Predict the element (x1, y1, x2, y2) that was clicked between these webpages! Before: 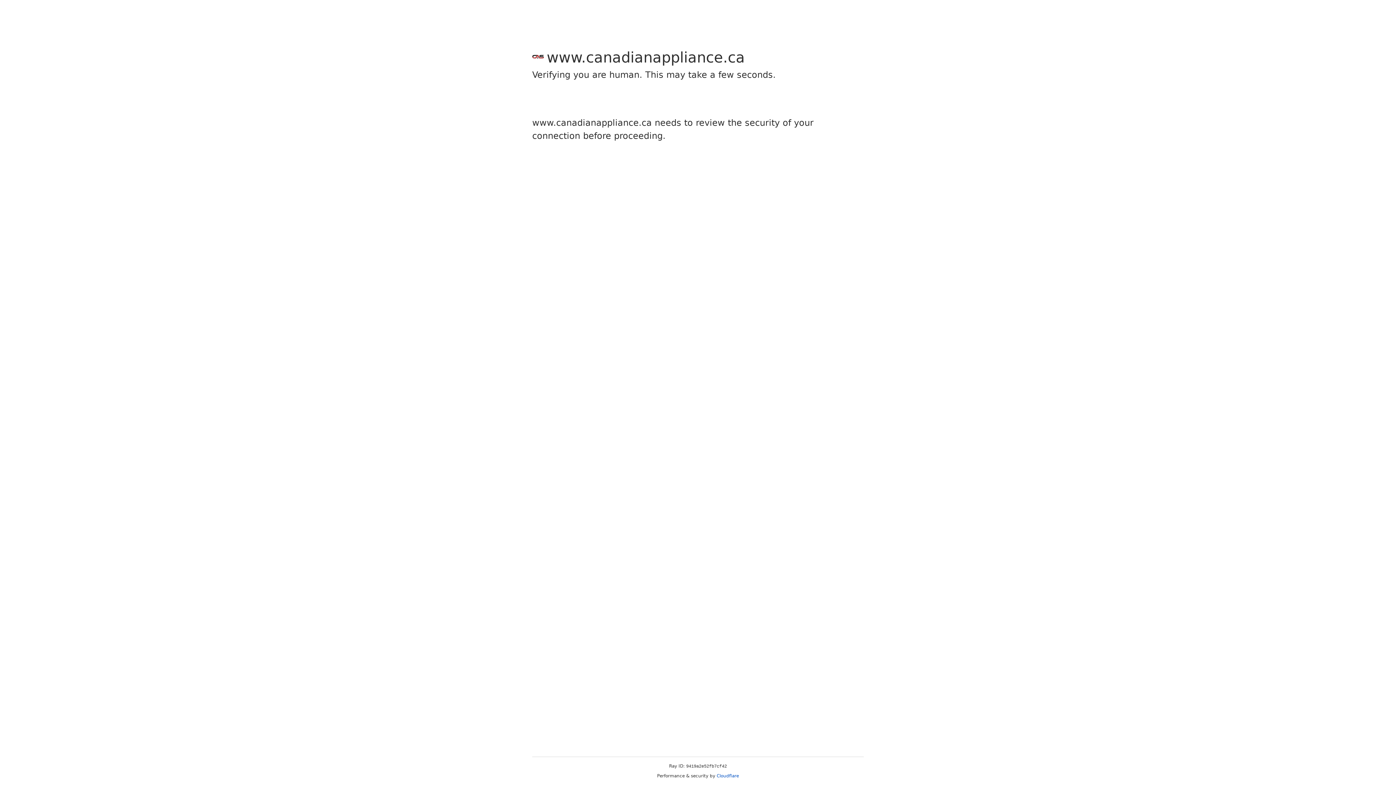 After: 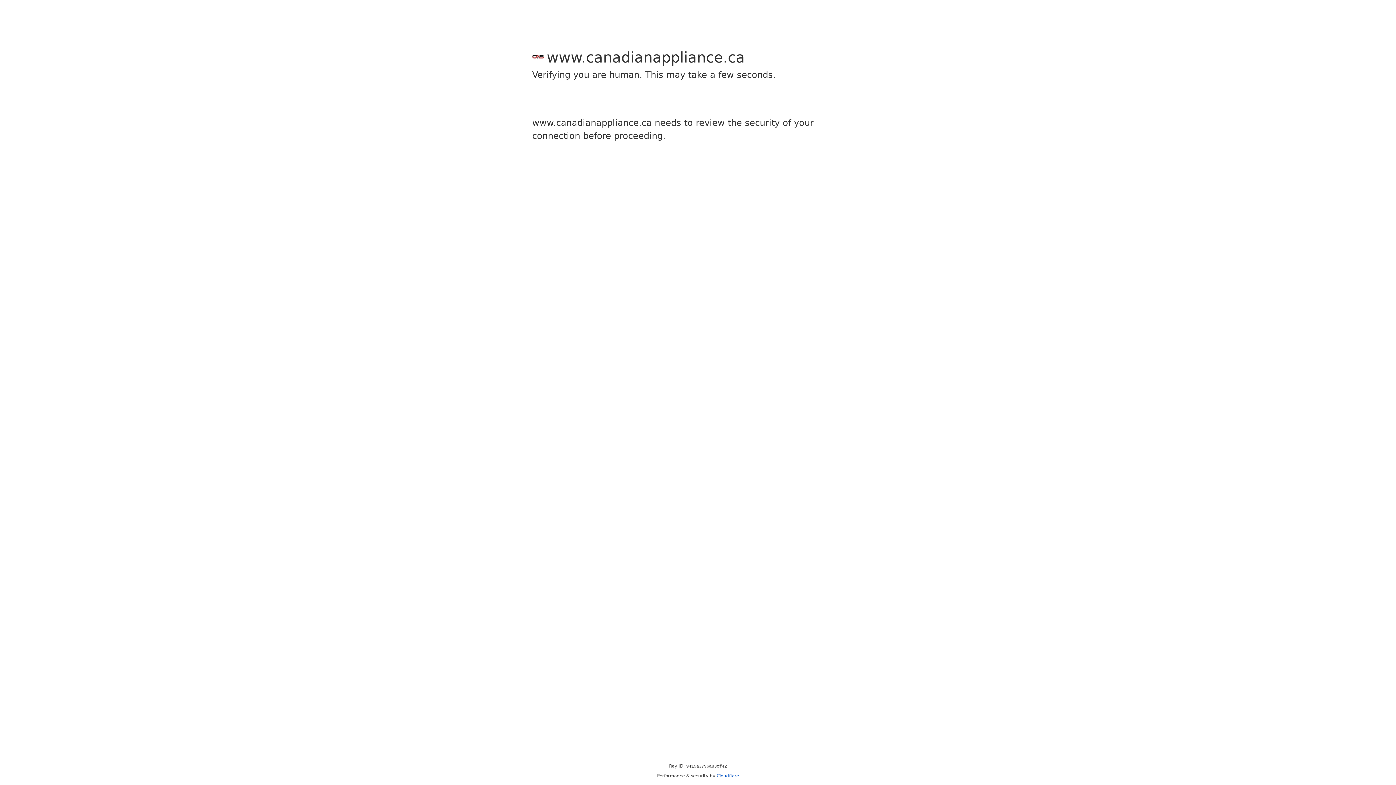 Action: bbox: (716, 773, 739, 778) label: Cloudflare